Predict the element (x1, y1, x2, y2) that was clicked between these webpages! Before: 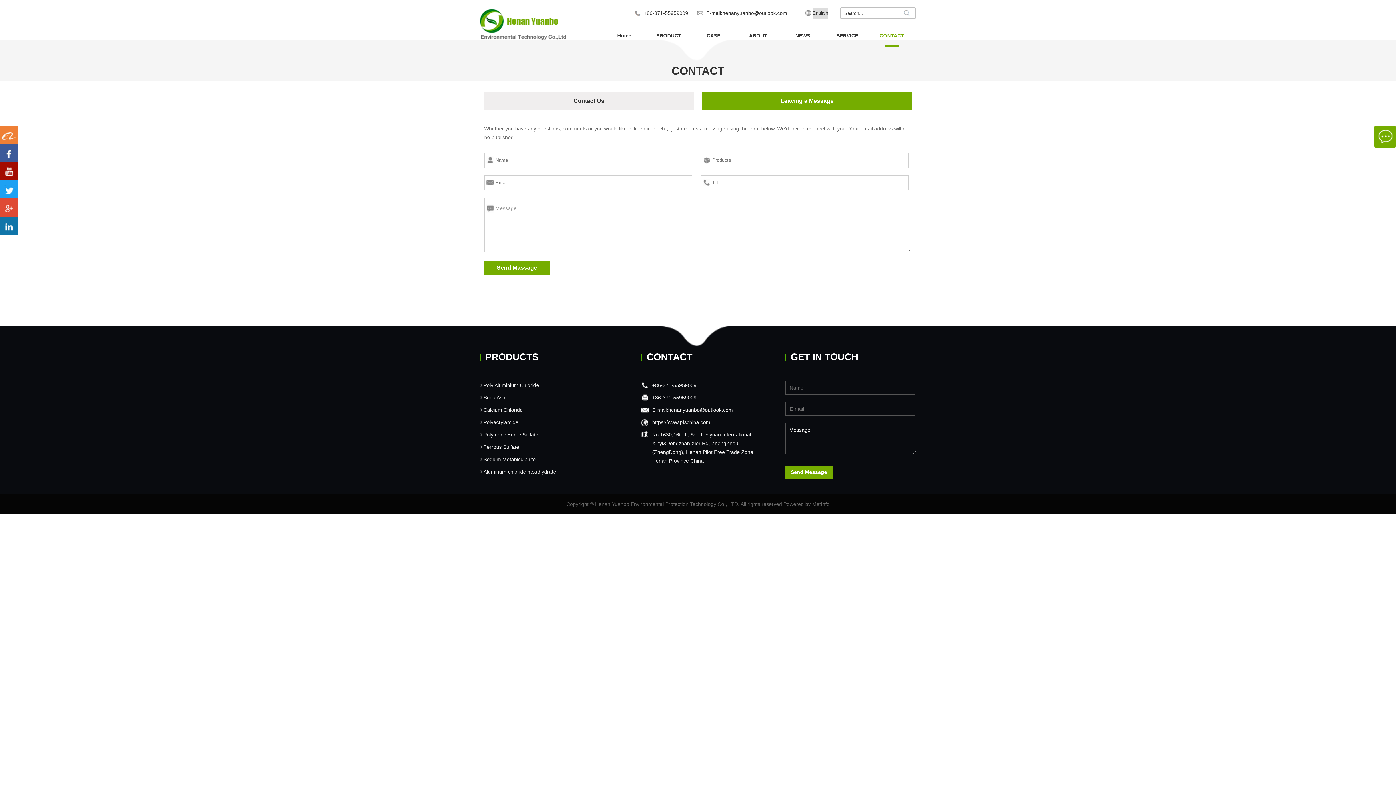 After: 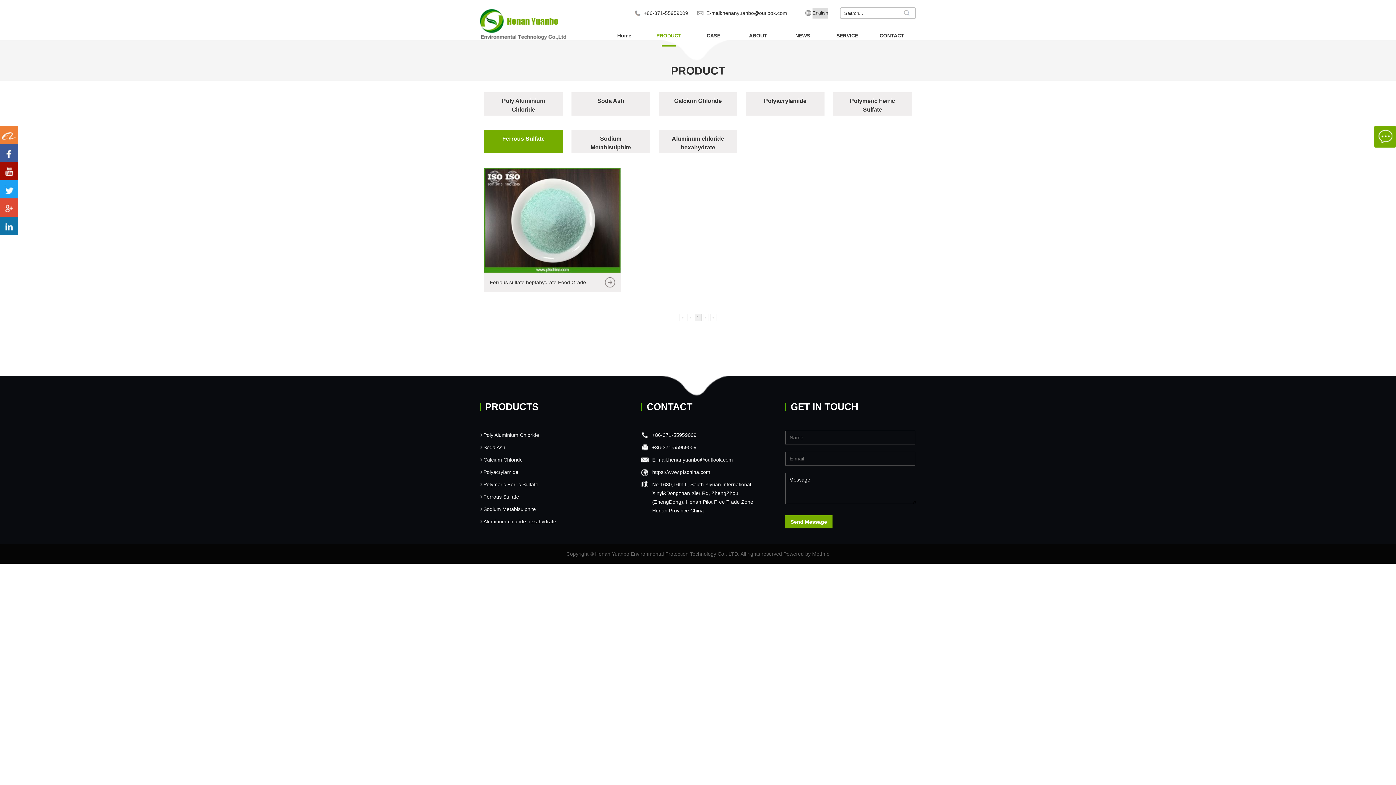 Action: label: Ferrous Sulfate bbox: (480, 442, 632, 451)